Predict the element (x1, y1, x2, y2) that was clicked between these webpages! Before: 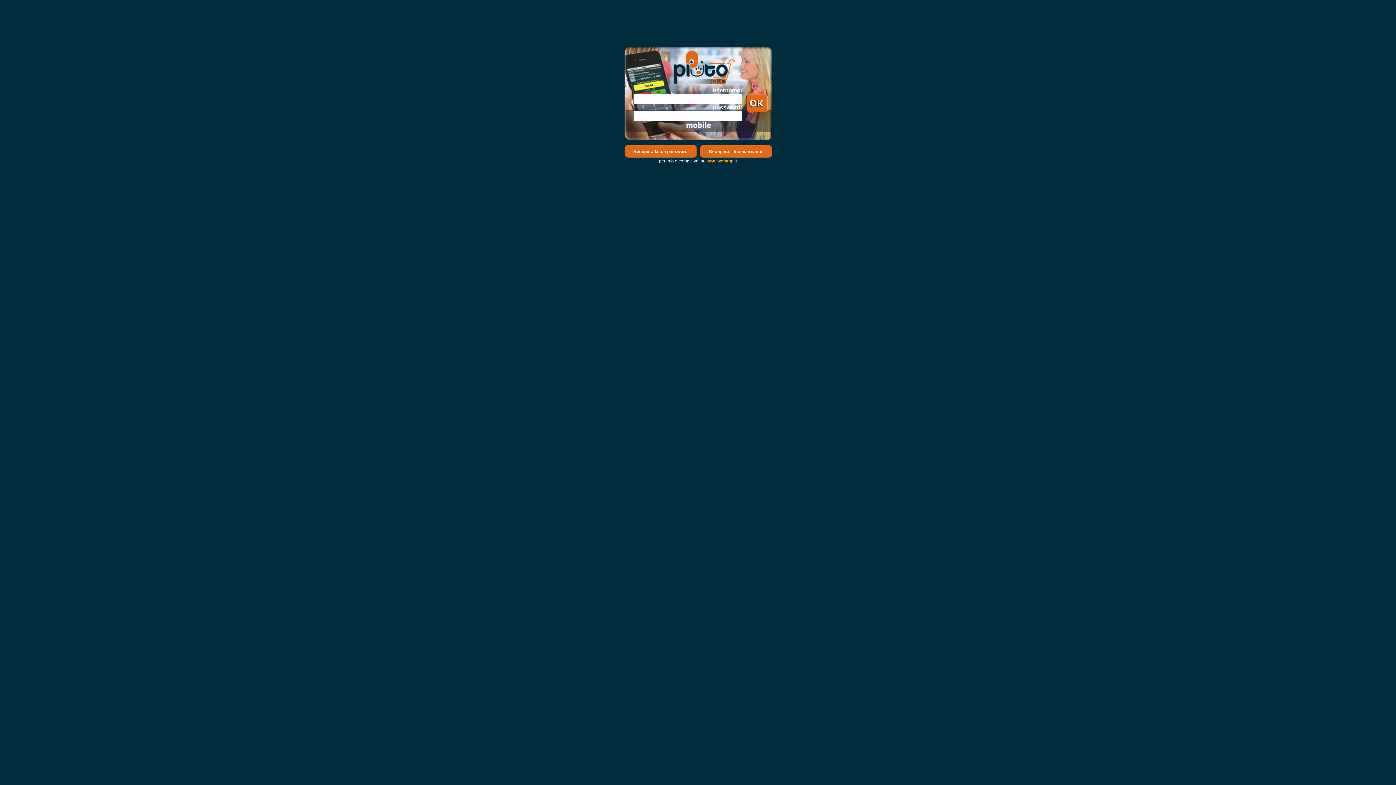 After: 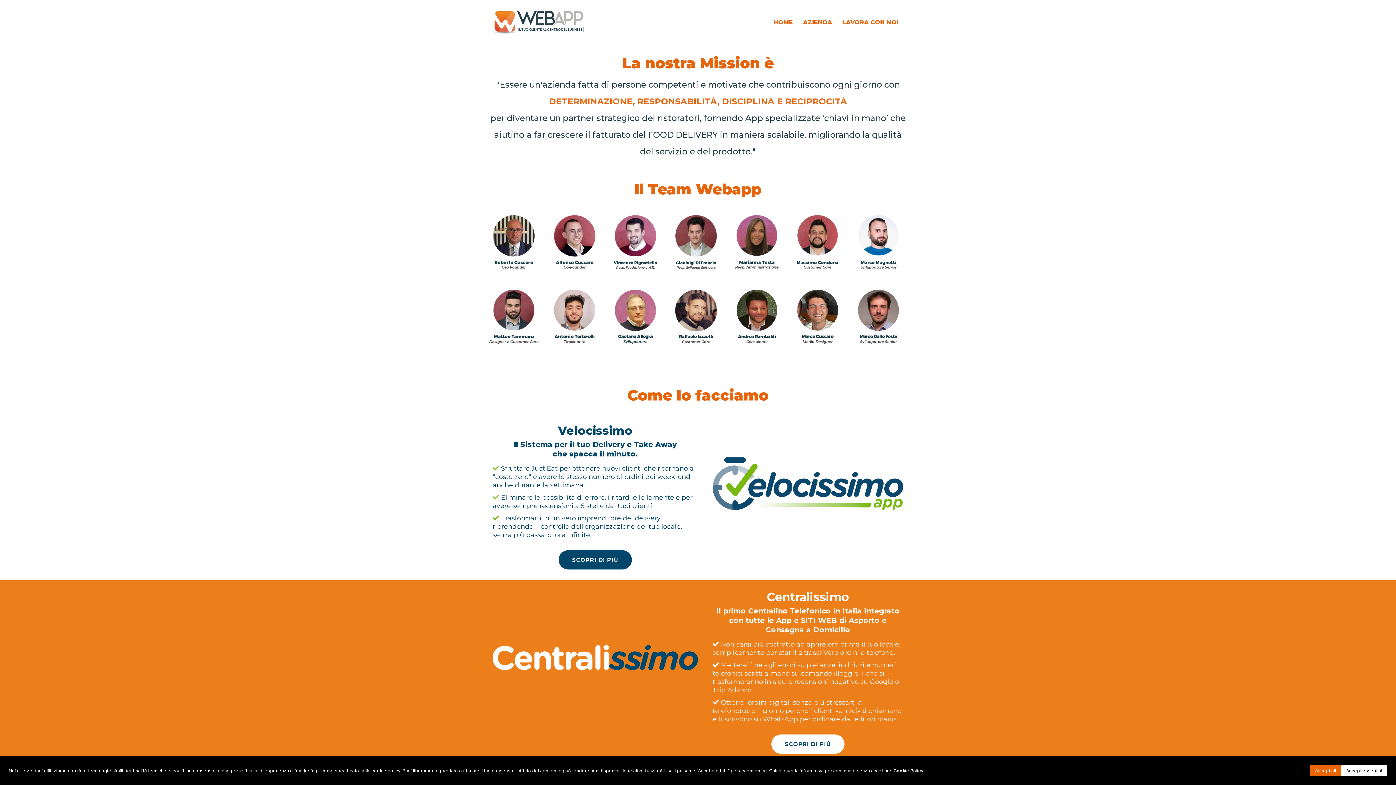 Action: label: www.webapp.it bbox: (706, 158, 737, 163)